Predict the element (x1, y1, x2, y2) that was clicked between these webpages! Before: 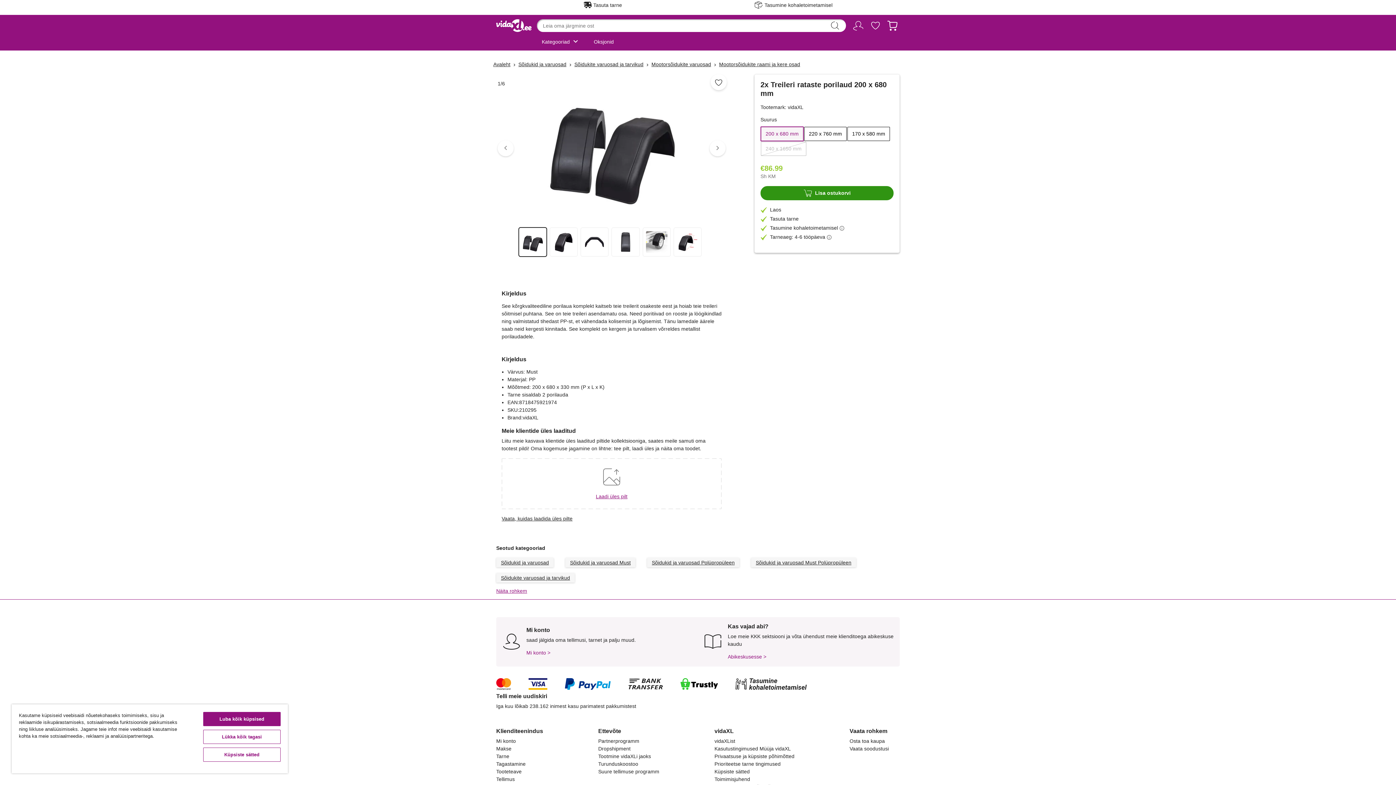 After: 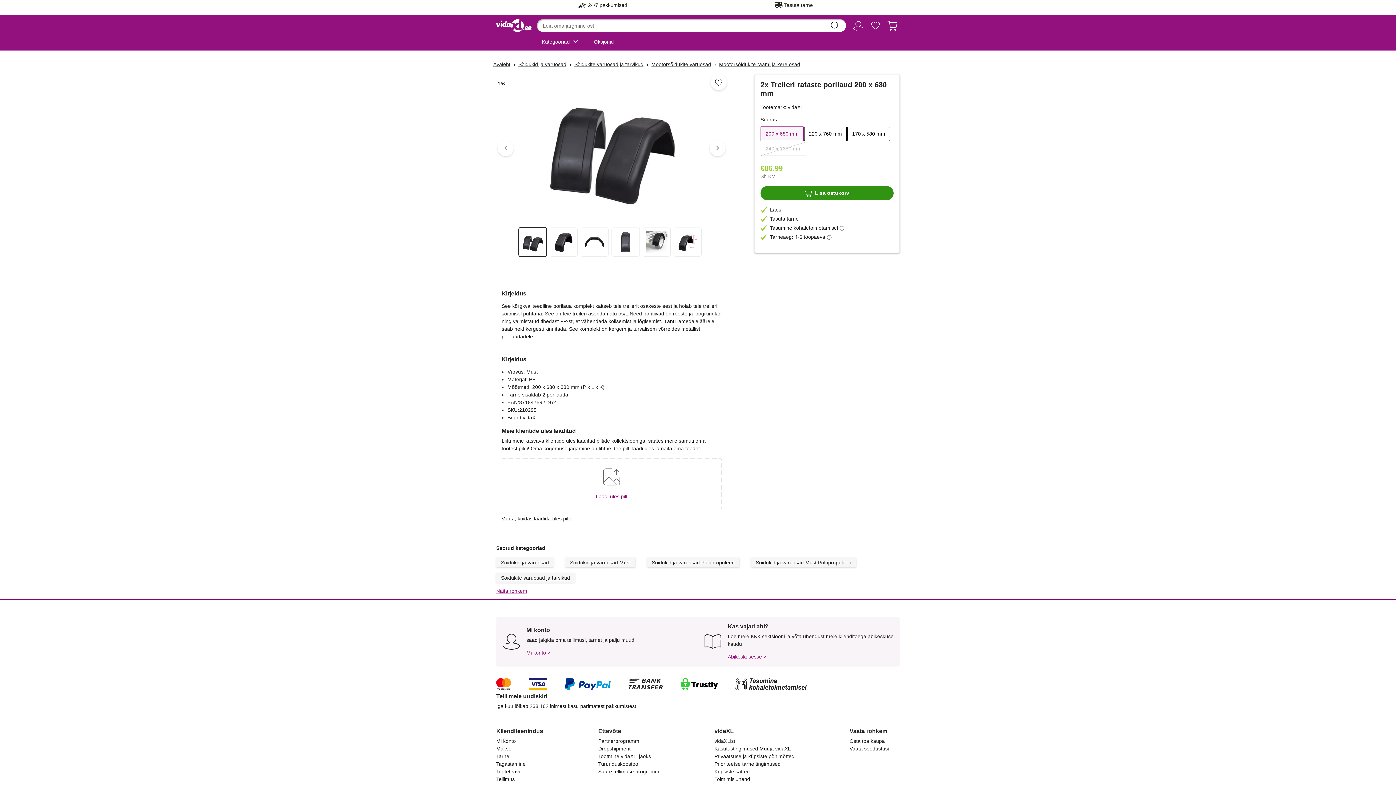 Action: bbox: (203, 730, 280, 744) label: Lükka kõik tagasi